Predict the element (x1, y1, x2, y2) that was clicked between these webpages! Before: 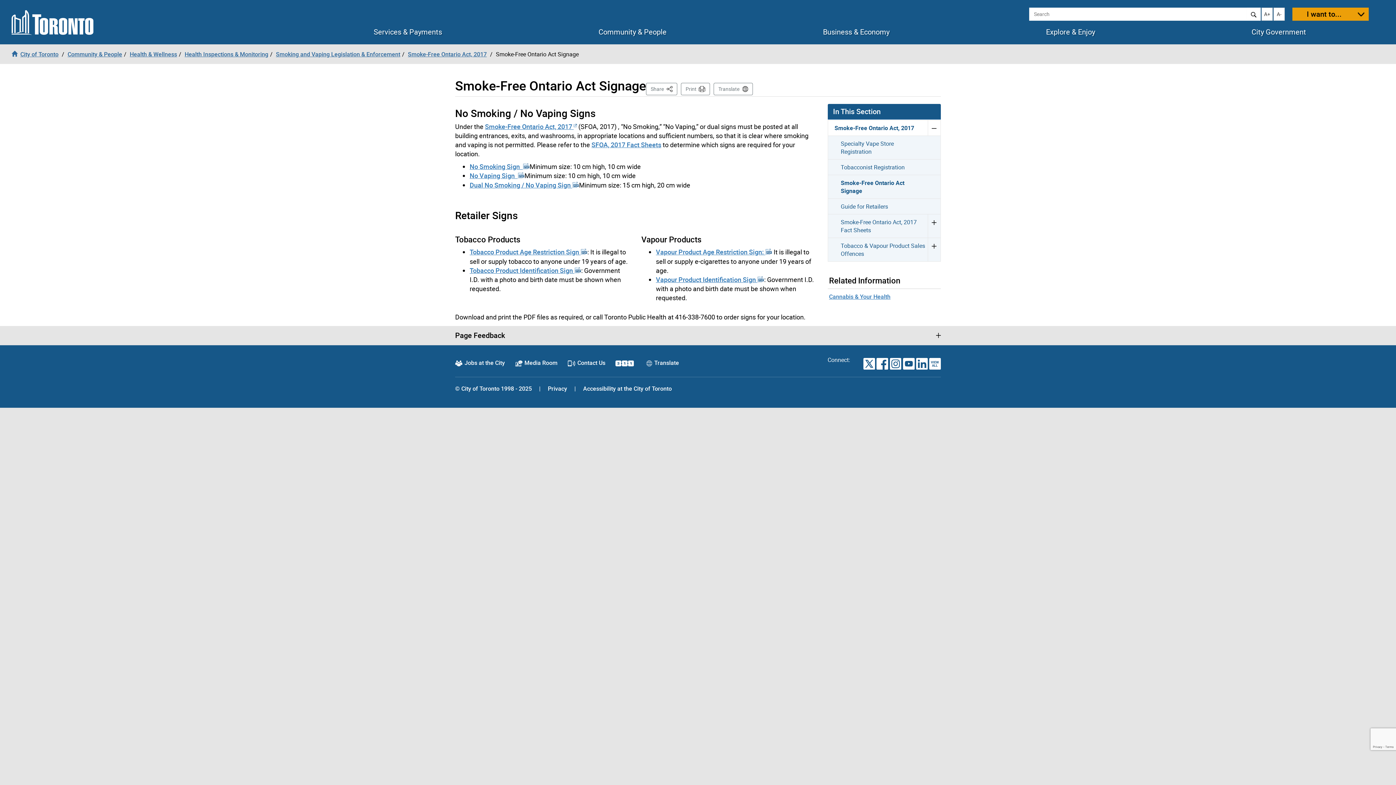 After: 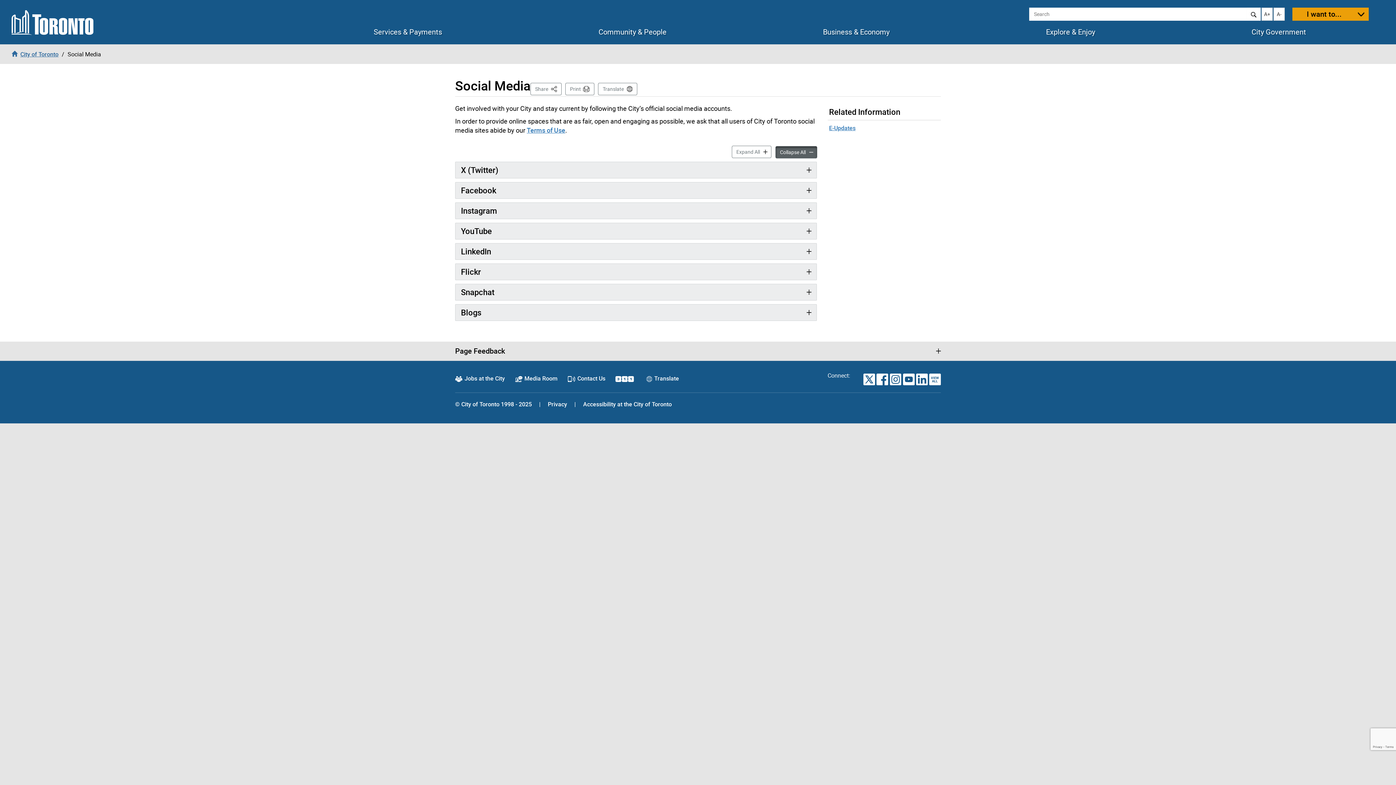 Action: bbox: (929, 358, 941, 369) label: VIEW ALL
TORONTO.CA SOCIAL MEDIA ACCOUNTS